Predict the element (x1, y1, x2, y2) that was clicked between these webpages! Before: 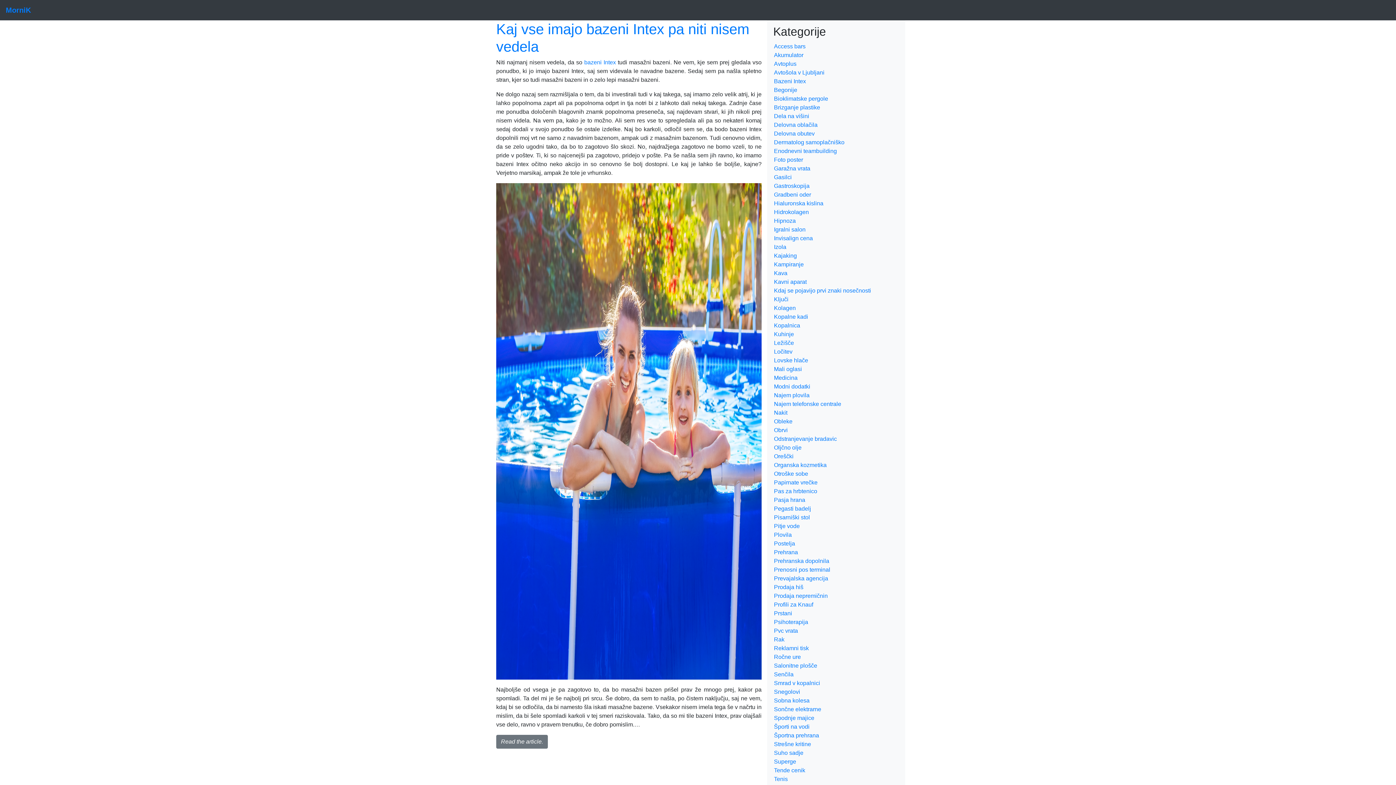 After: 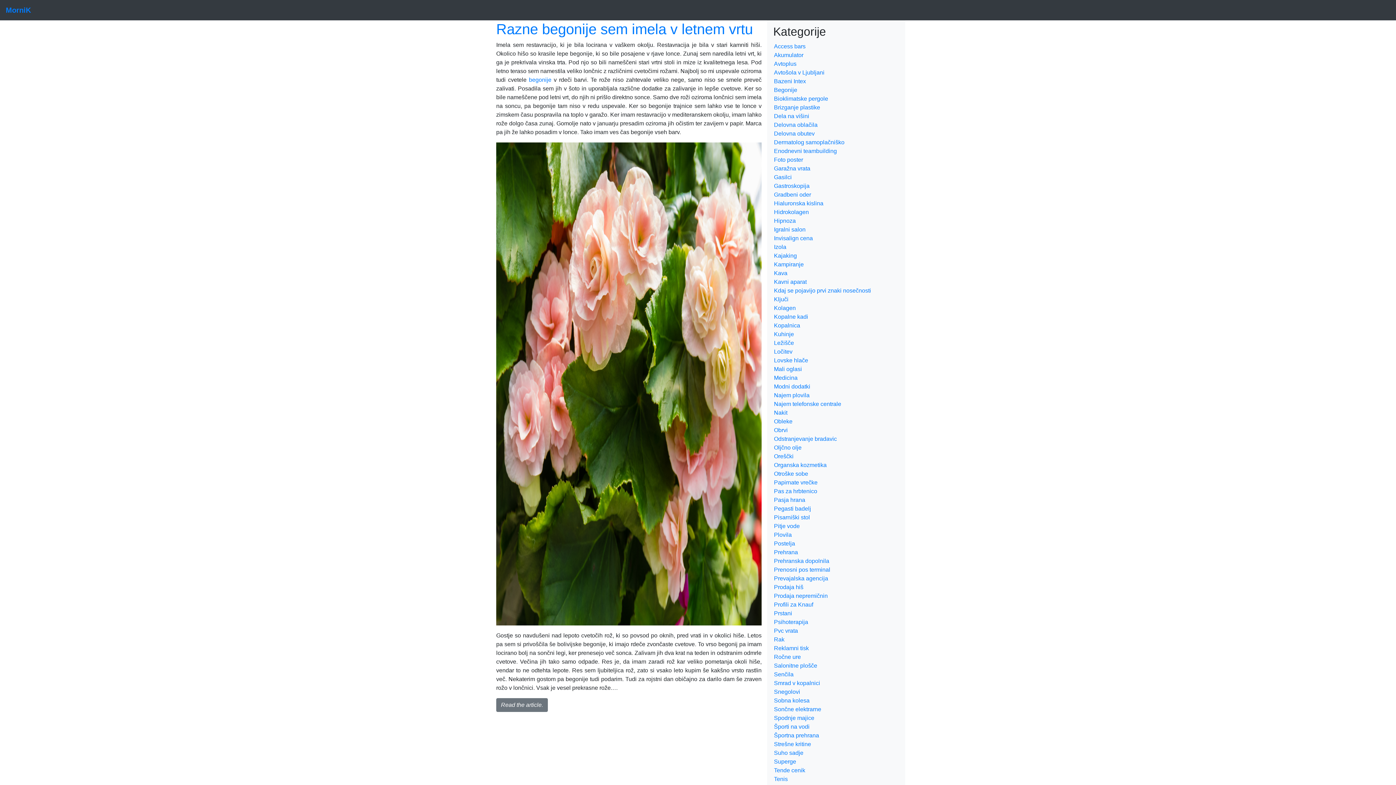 Action: bbox: (774, 86, 797, 93) label: Begonije